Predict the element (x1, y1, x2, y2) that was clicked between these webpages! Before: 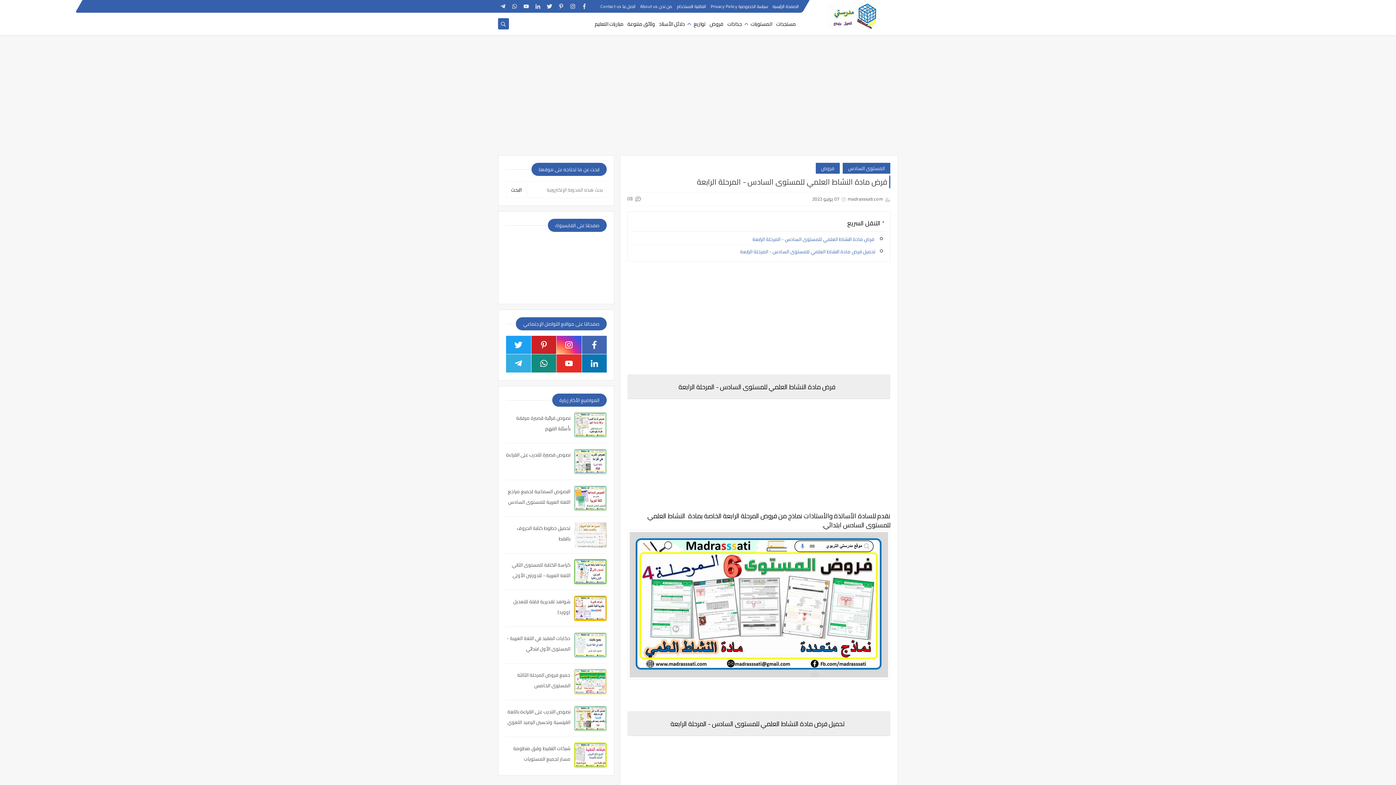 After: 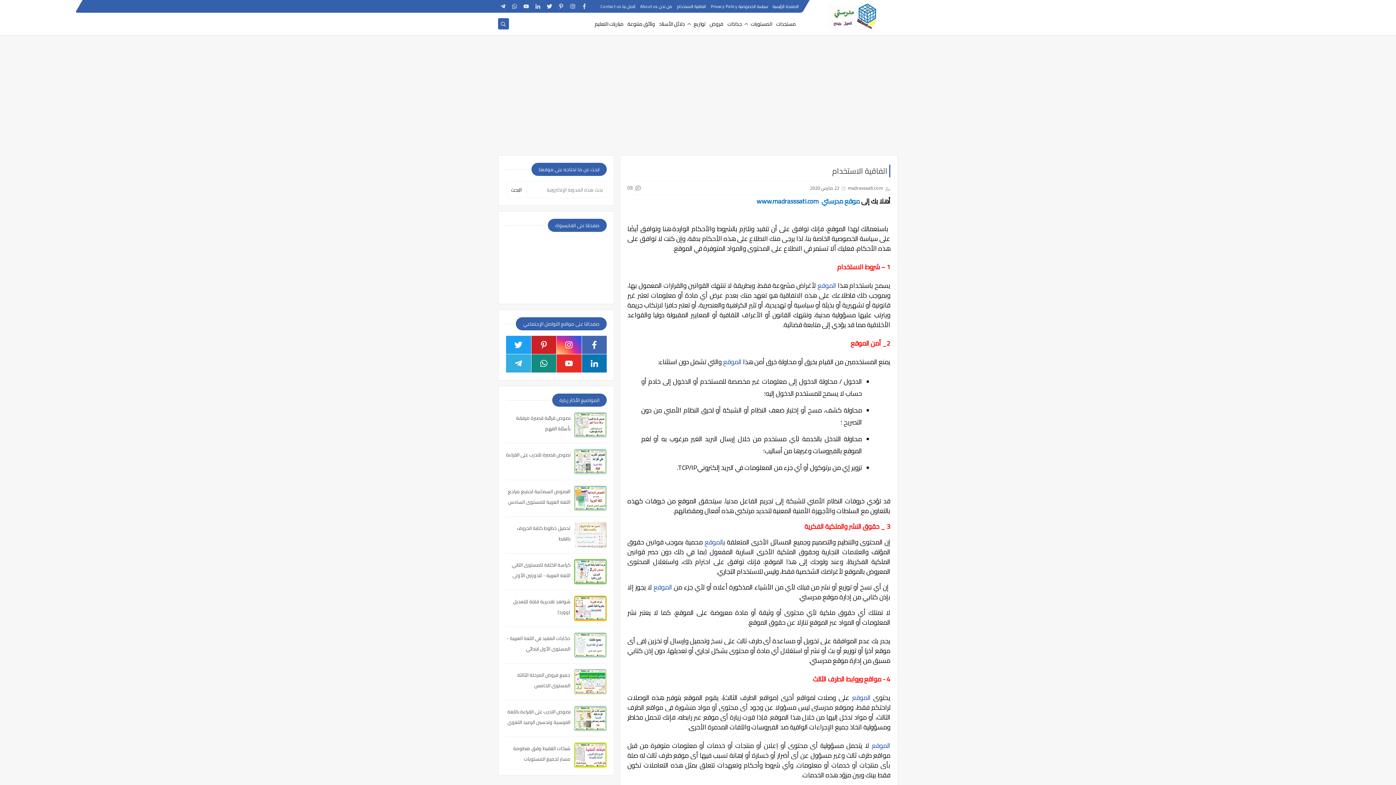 Action: bbox: (677, 2, 706, 10) label: اتفاقية الاستخدام